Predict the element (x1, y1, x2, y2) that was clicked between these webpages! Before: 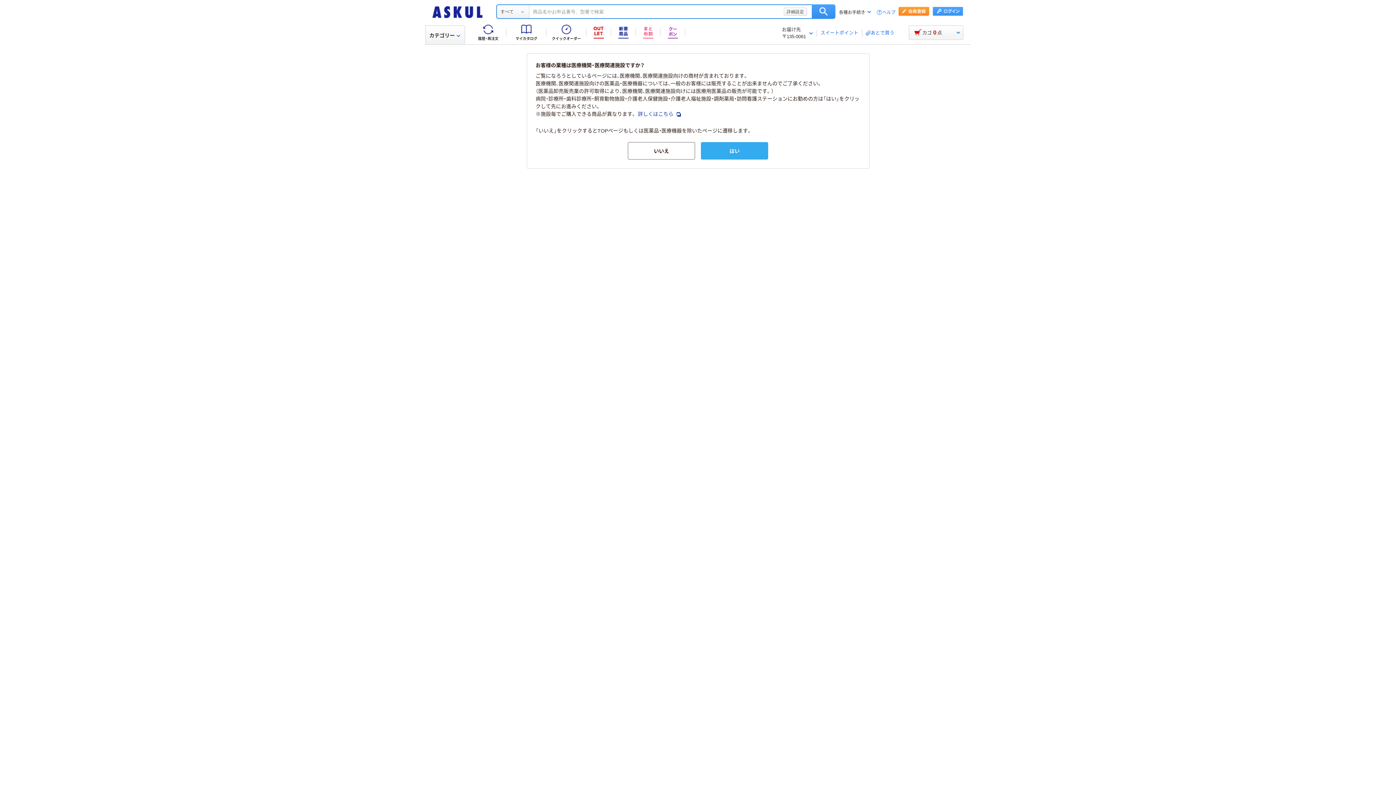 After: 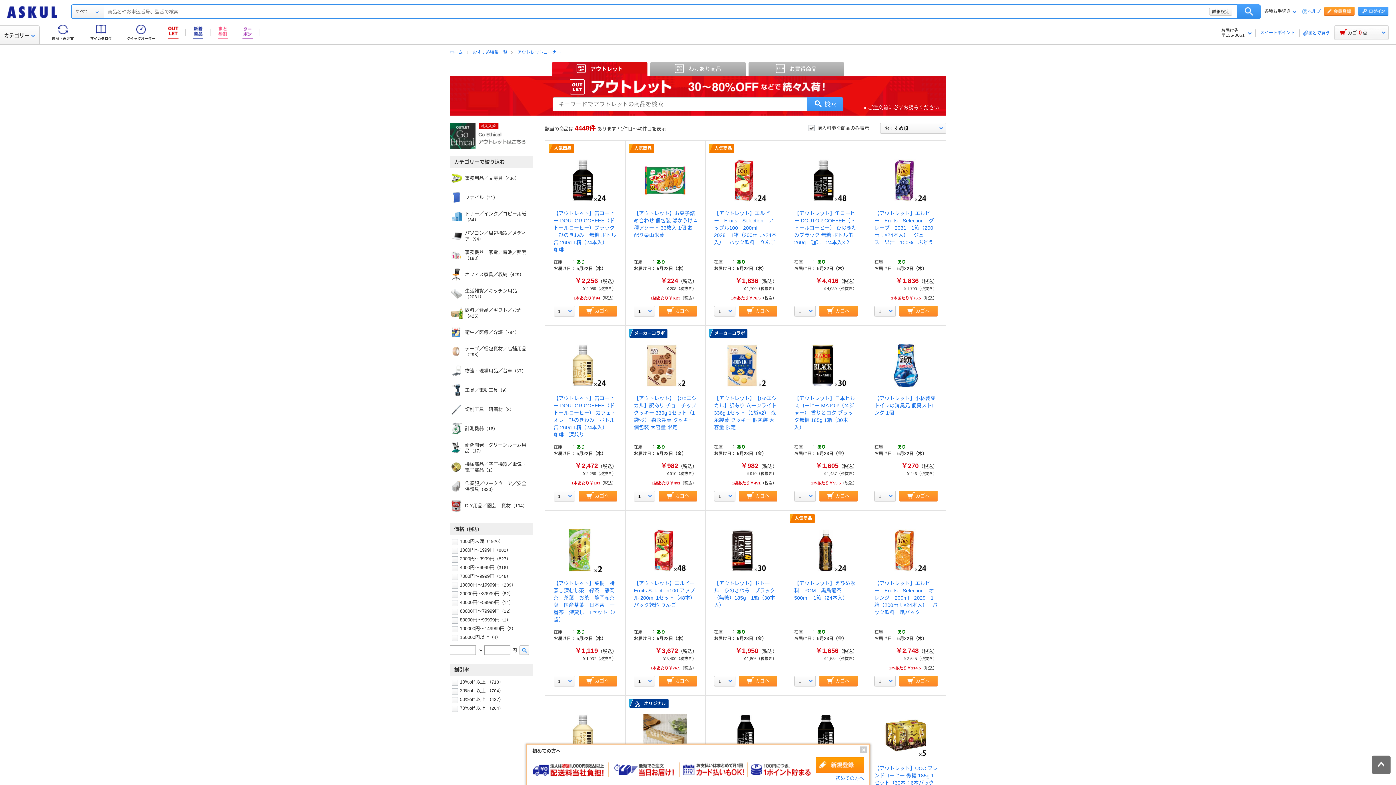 Action: bbox: (586, 21, 611, 43)